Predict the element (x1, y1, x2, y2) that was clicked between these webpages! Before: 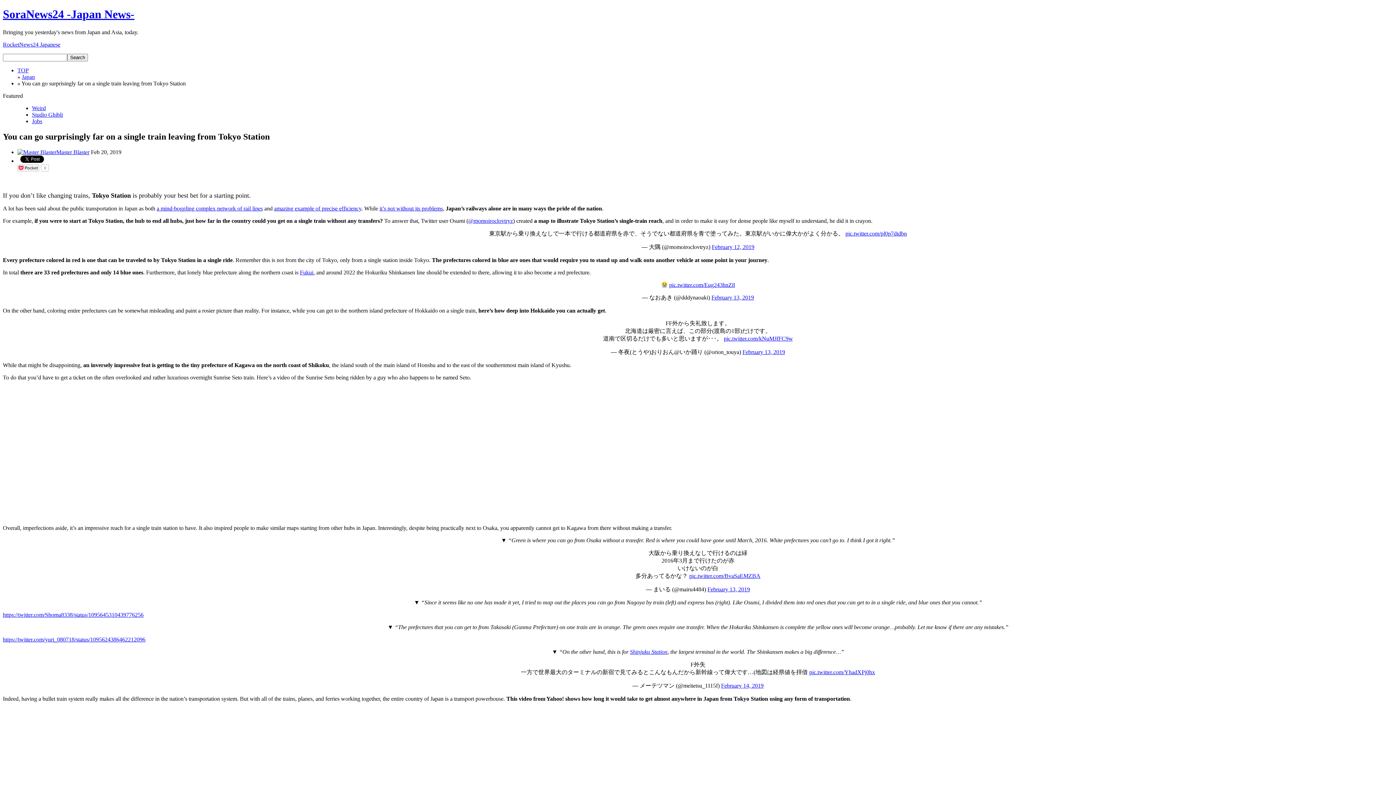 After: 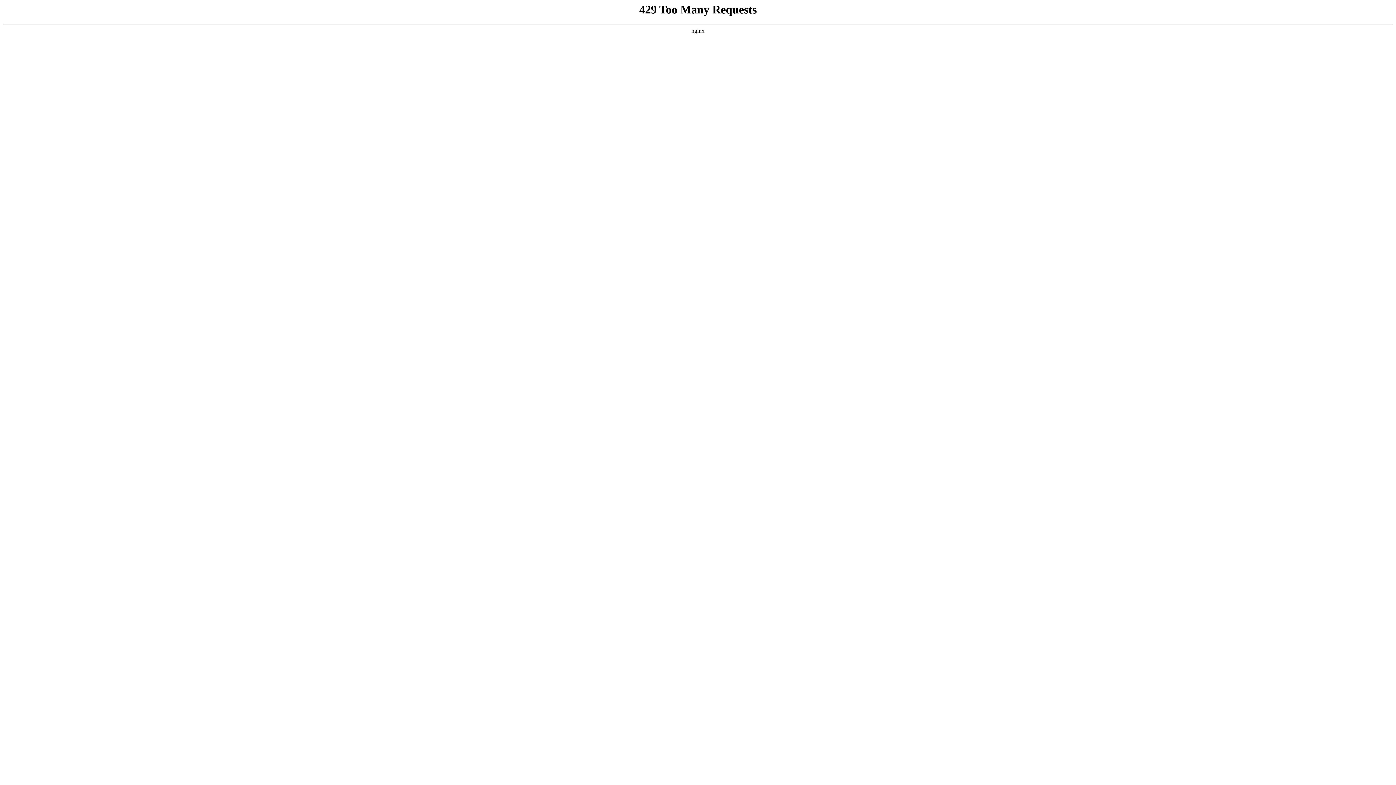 Action: label: RocketNews24 Japanese bbox: (2, 41, 60, 47)